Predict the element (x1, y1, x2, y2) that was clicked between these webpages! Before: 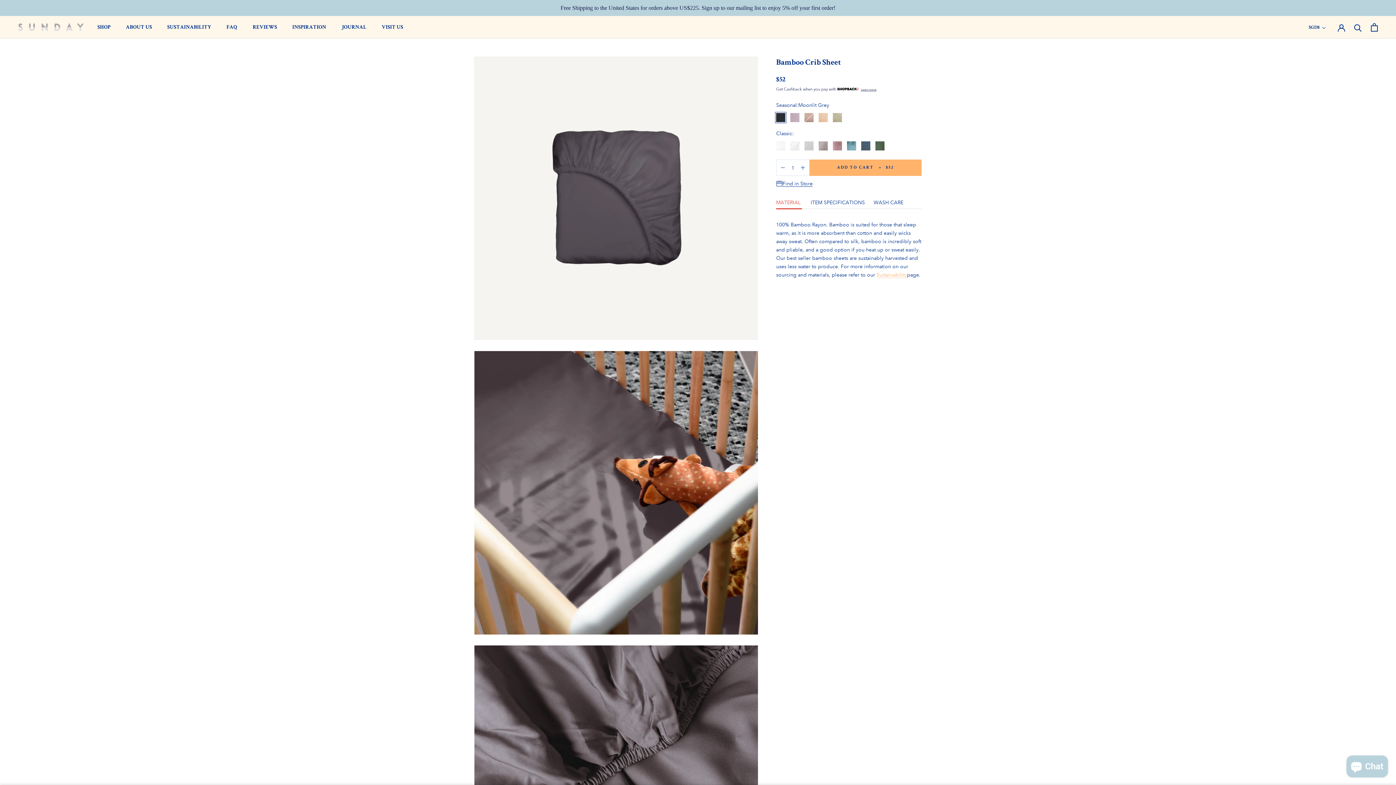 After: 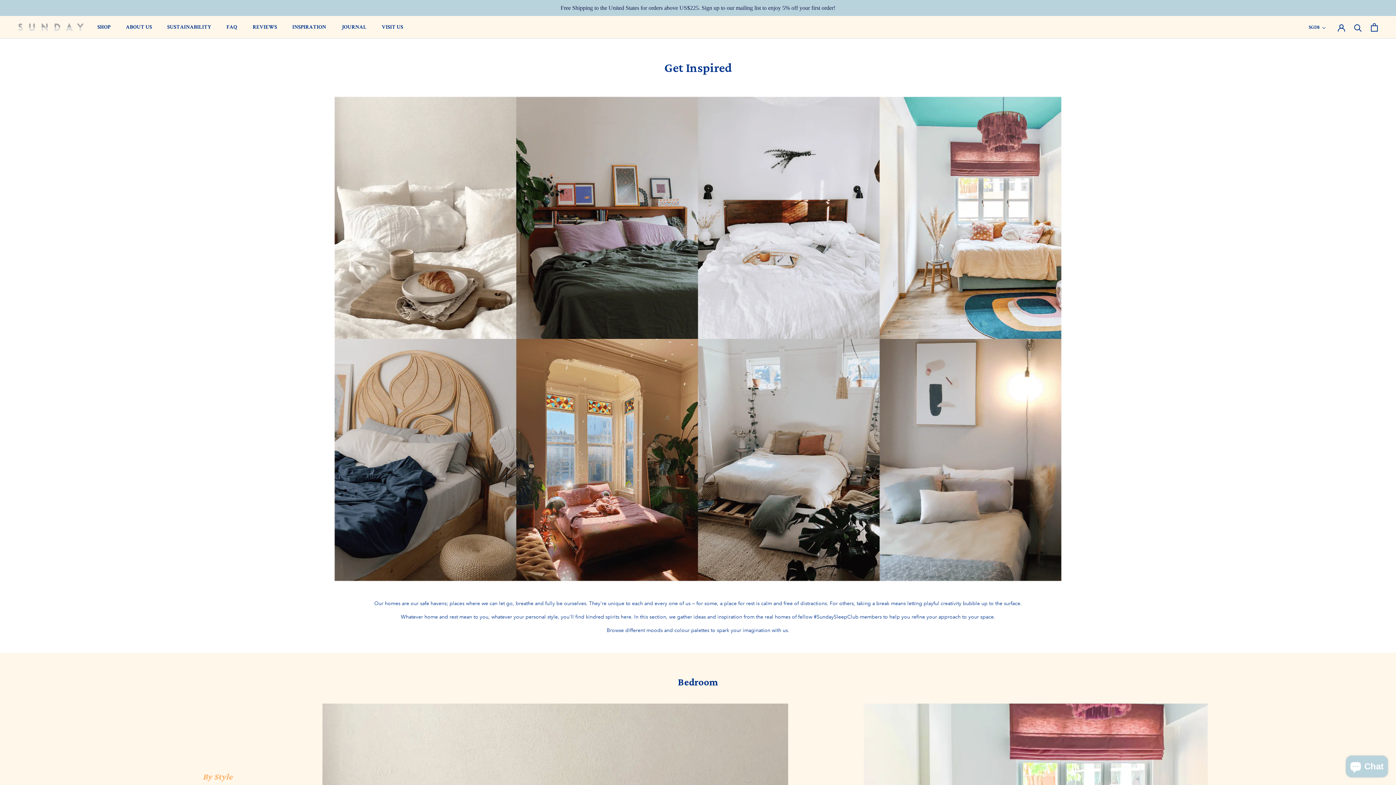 Action: label: INSPIRATION
INSPIRATION bbox: (292, 24, 326, 30)